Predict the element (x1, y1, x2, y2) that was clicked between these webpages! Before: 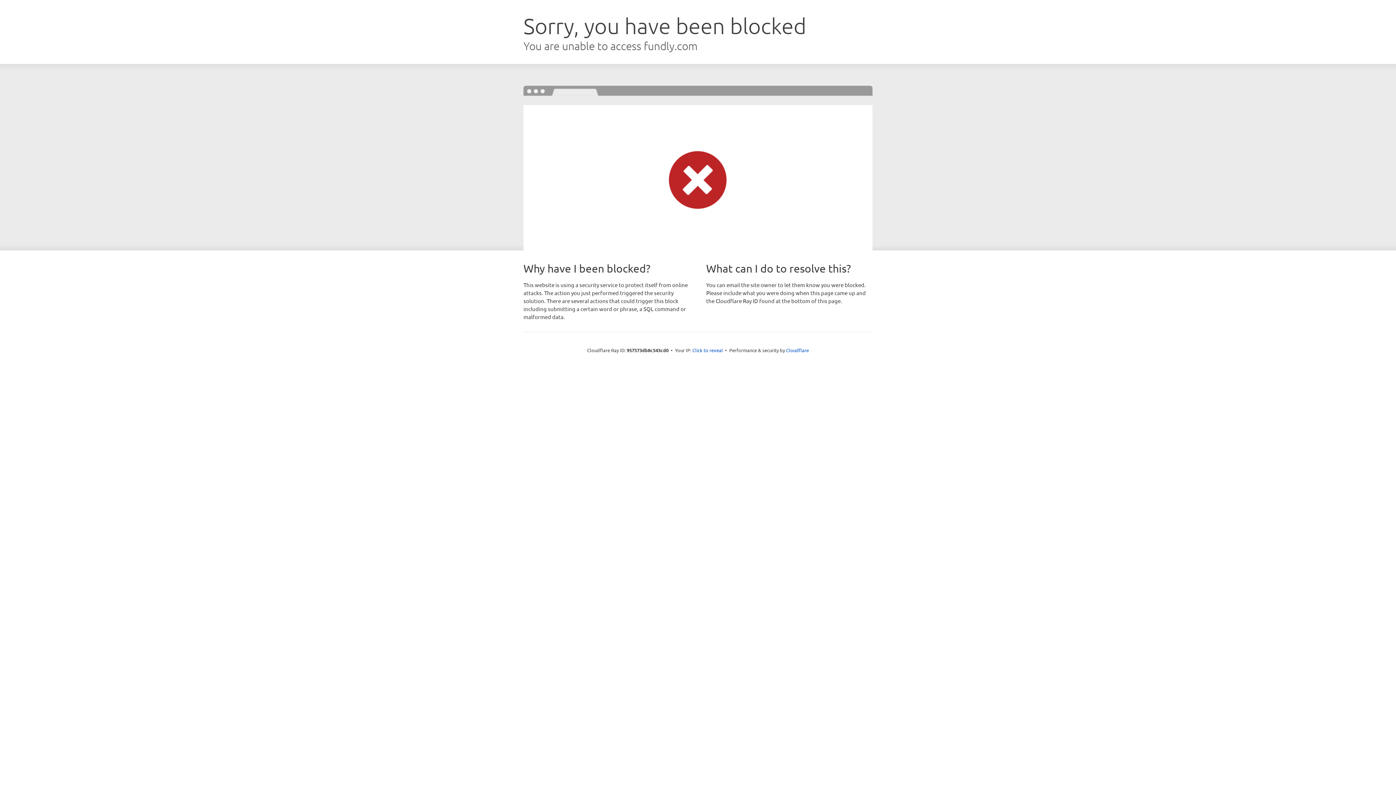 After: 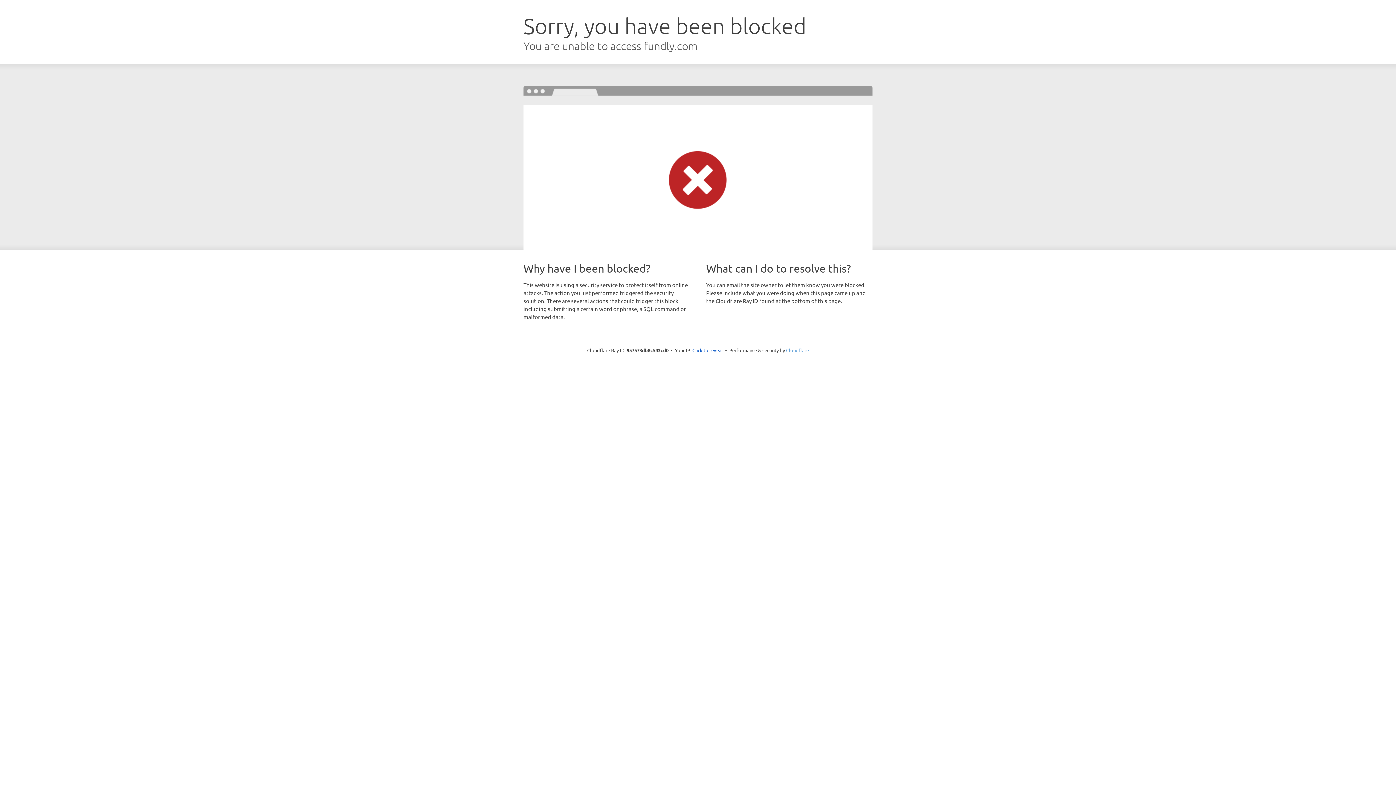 Action: label: Cloudflare bbox: (786, 347, 809, 353)